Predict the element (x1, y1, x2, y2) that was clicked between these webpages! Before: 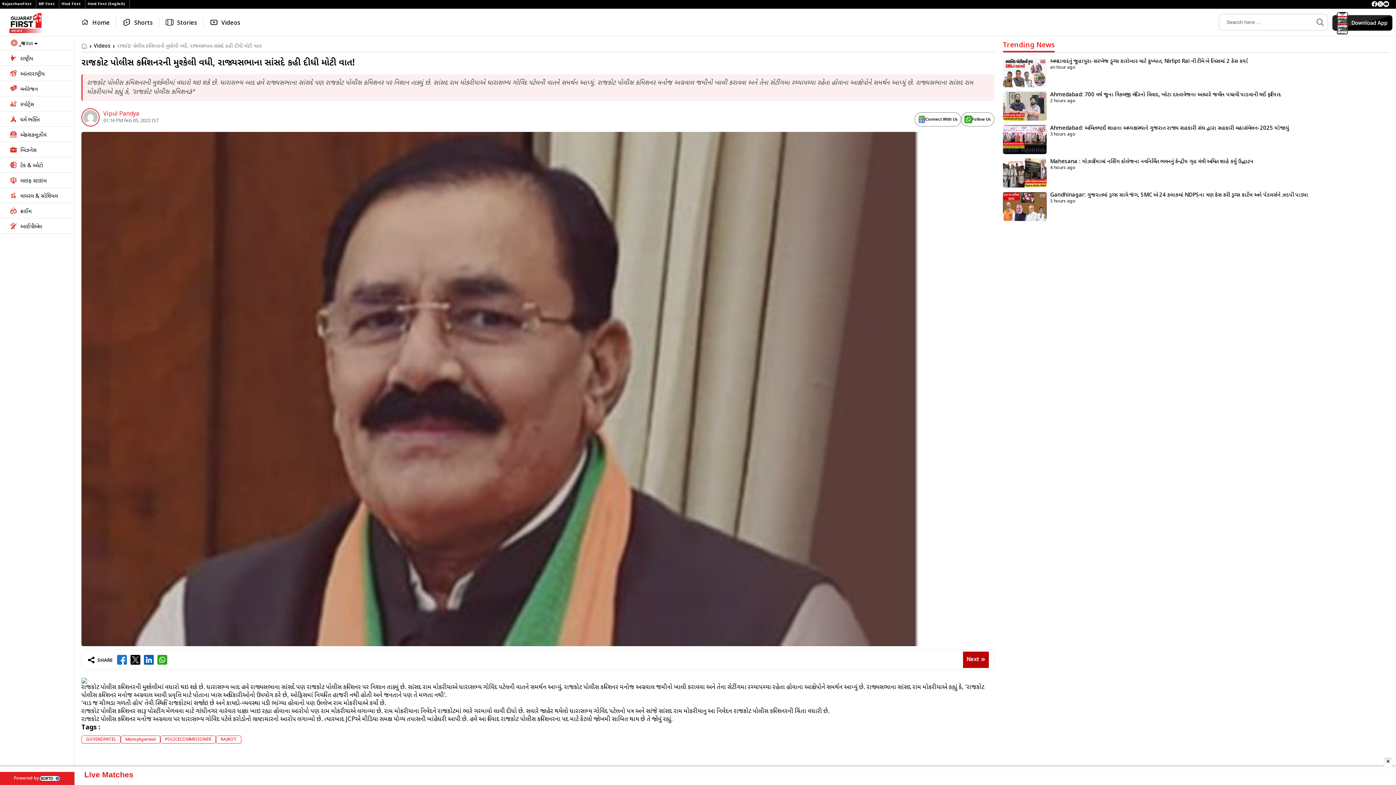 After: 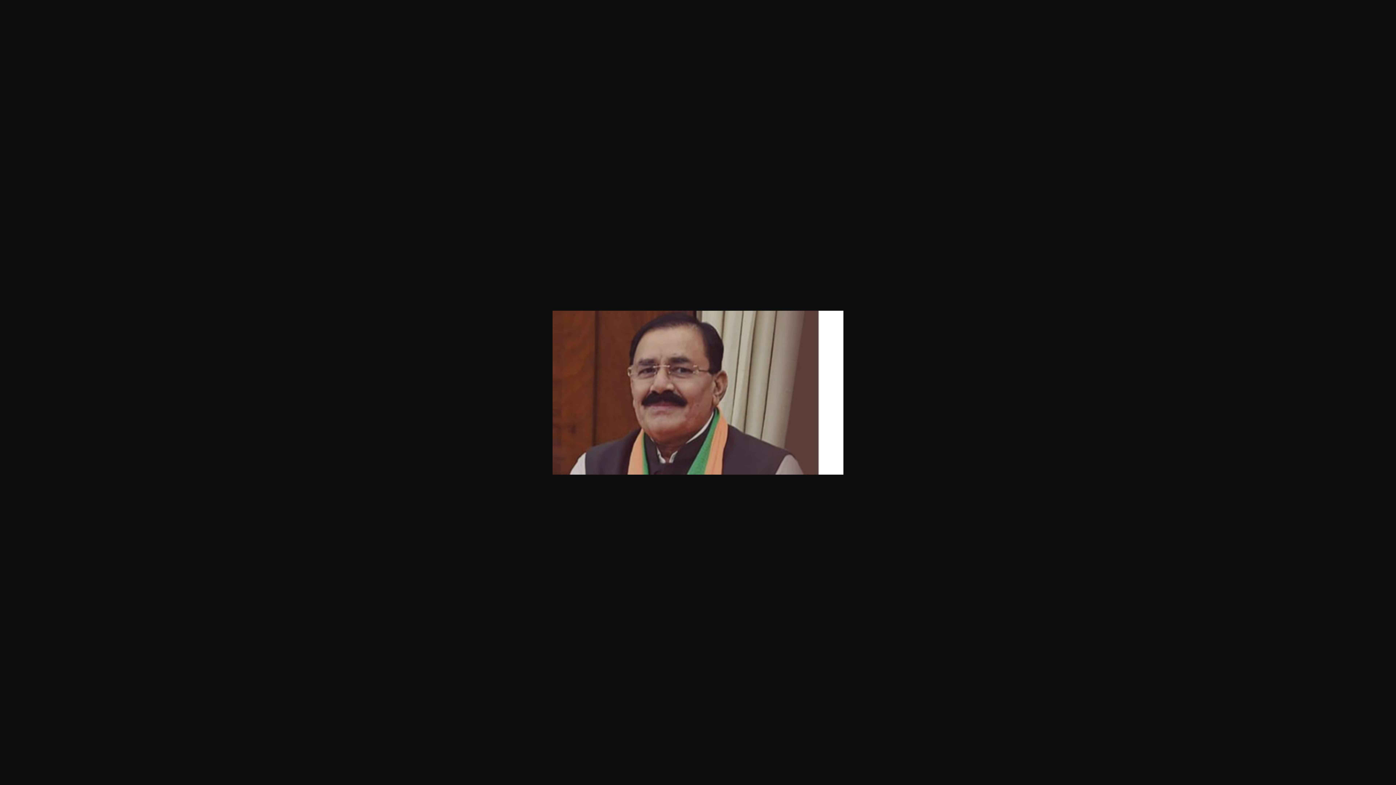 Action: bbox: (81, 387, 994, 395)